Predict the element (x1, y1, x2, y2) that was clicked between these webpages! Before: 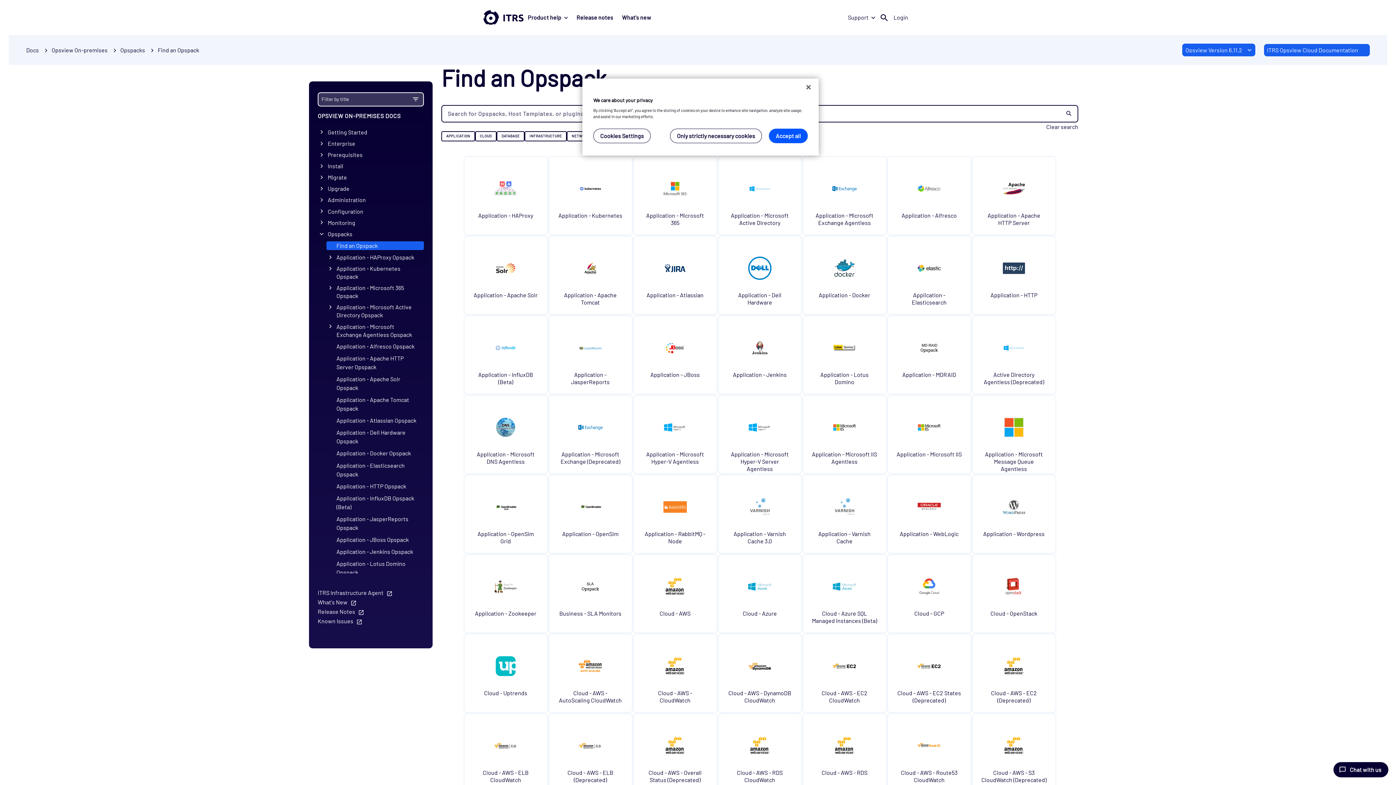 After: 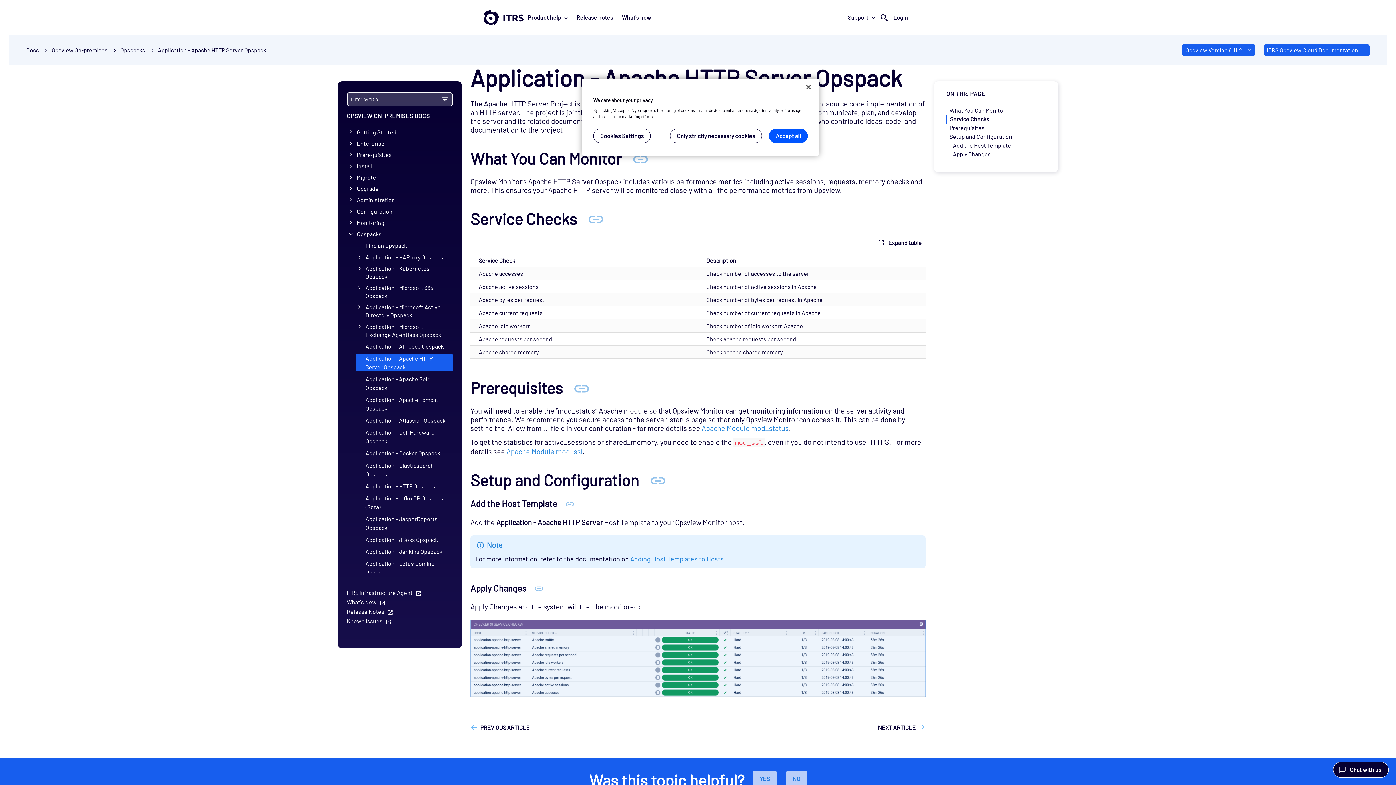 Action: bbox: (326, 354, 421, 371) label: Application - Apache HTTP Server Opspack